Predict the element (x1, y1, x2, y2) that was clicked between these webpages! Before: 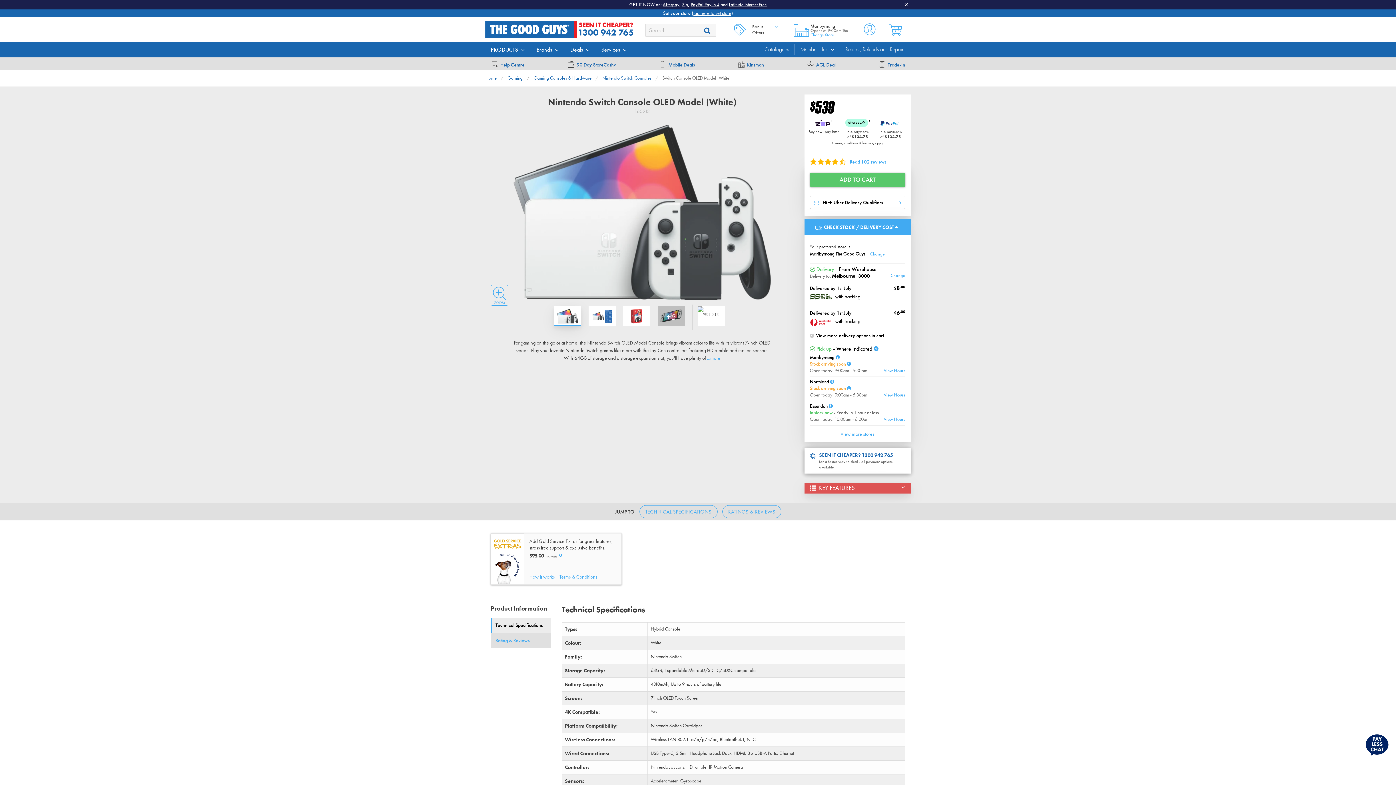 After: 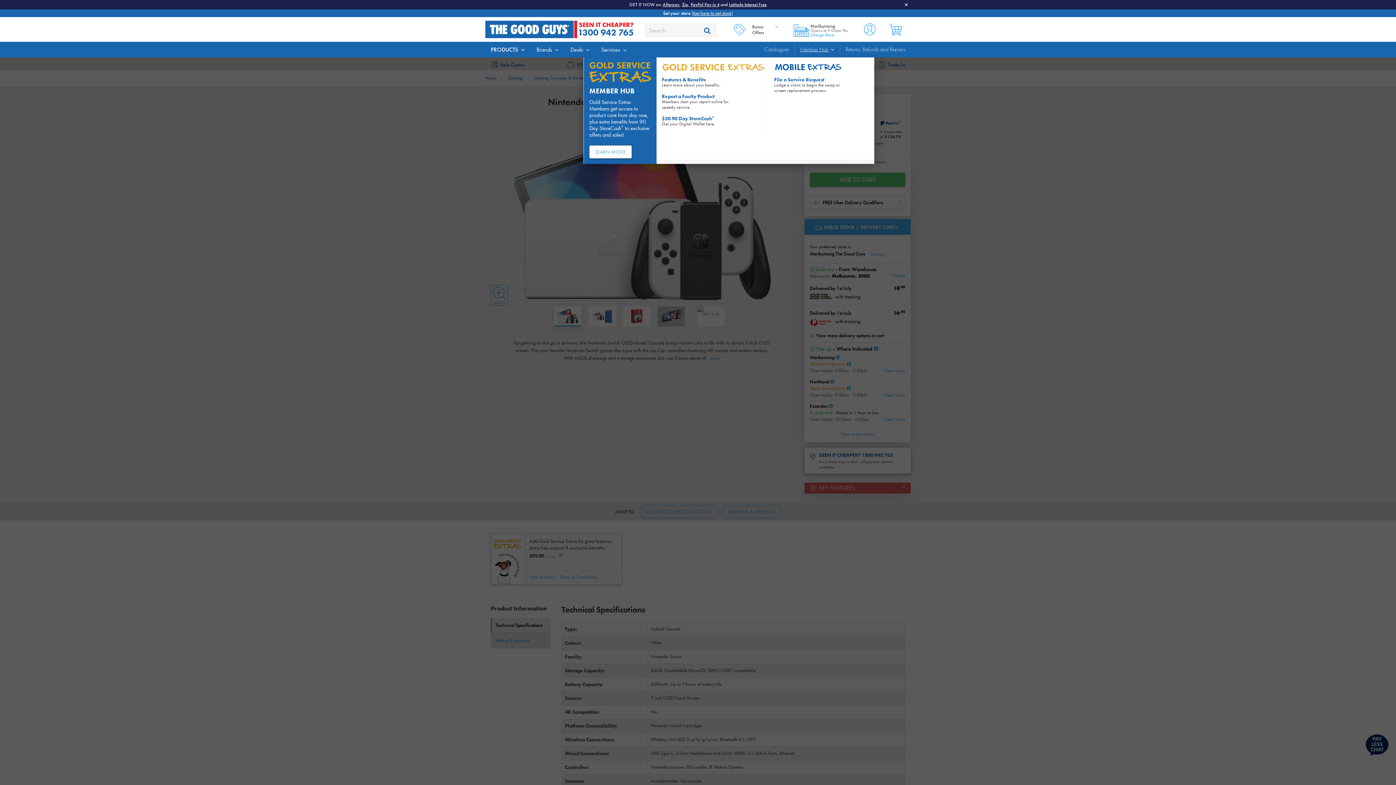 Action: label: Member Hub bbox: (800, 38, 828, 45)